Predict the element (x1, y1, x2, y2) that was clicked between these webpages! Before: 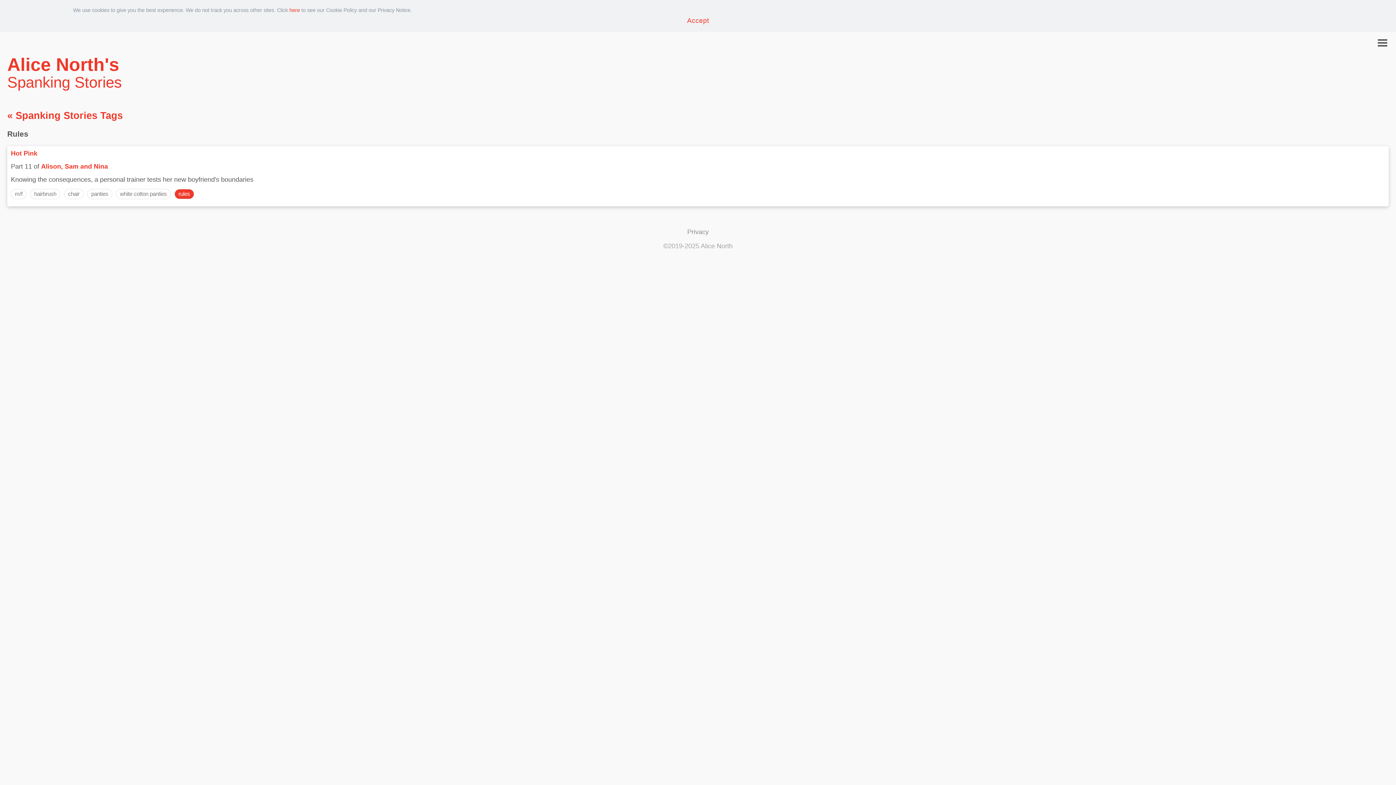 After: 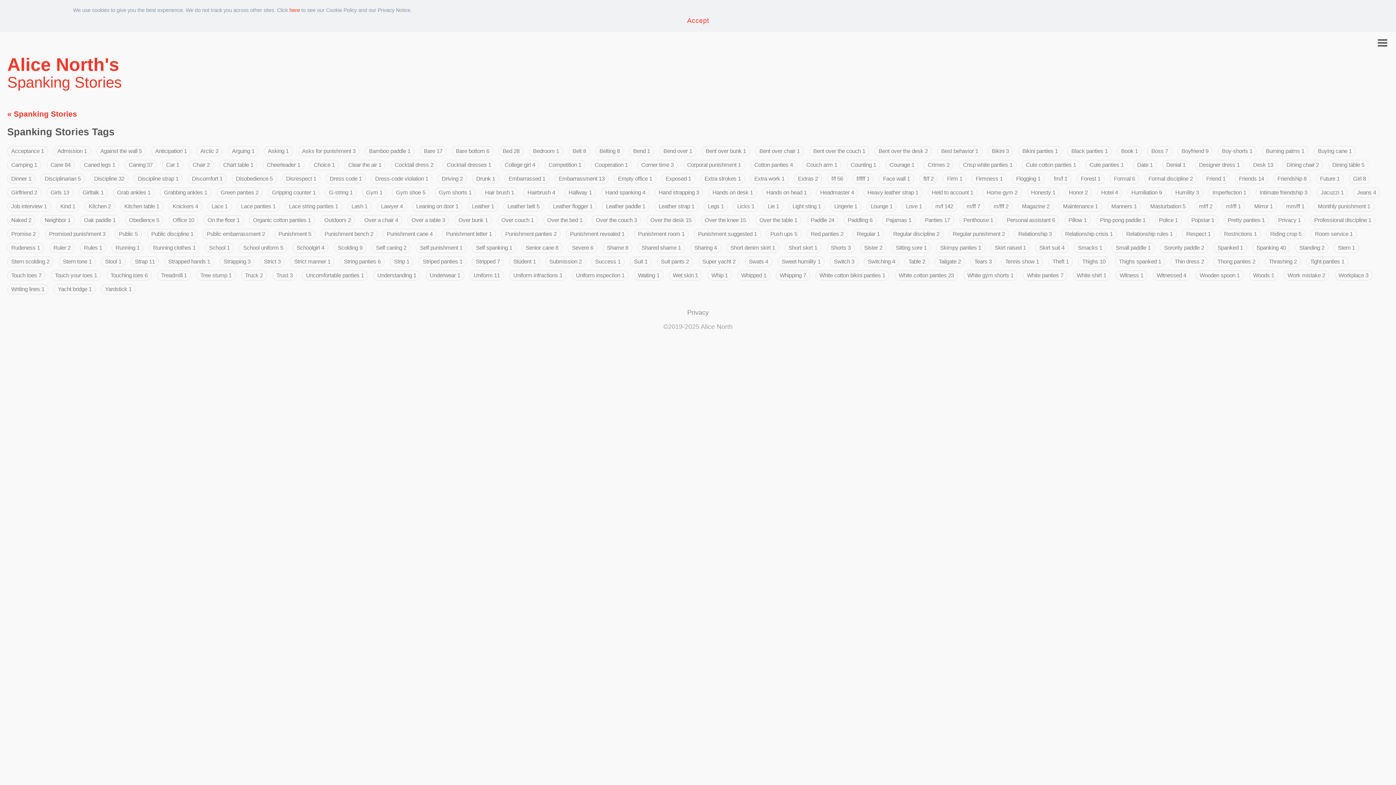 Action: label: « Spanking Stories Tags bbox: (7, 110, 122, 121)